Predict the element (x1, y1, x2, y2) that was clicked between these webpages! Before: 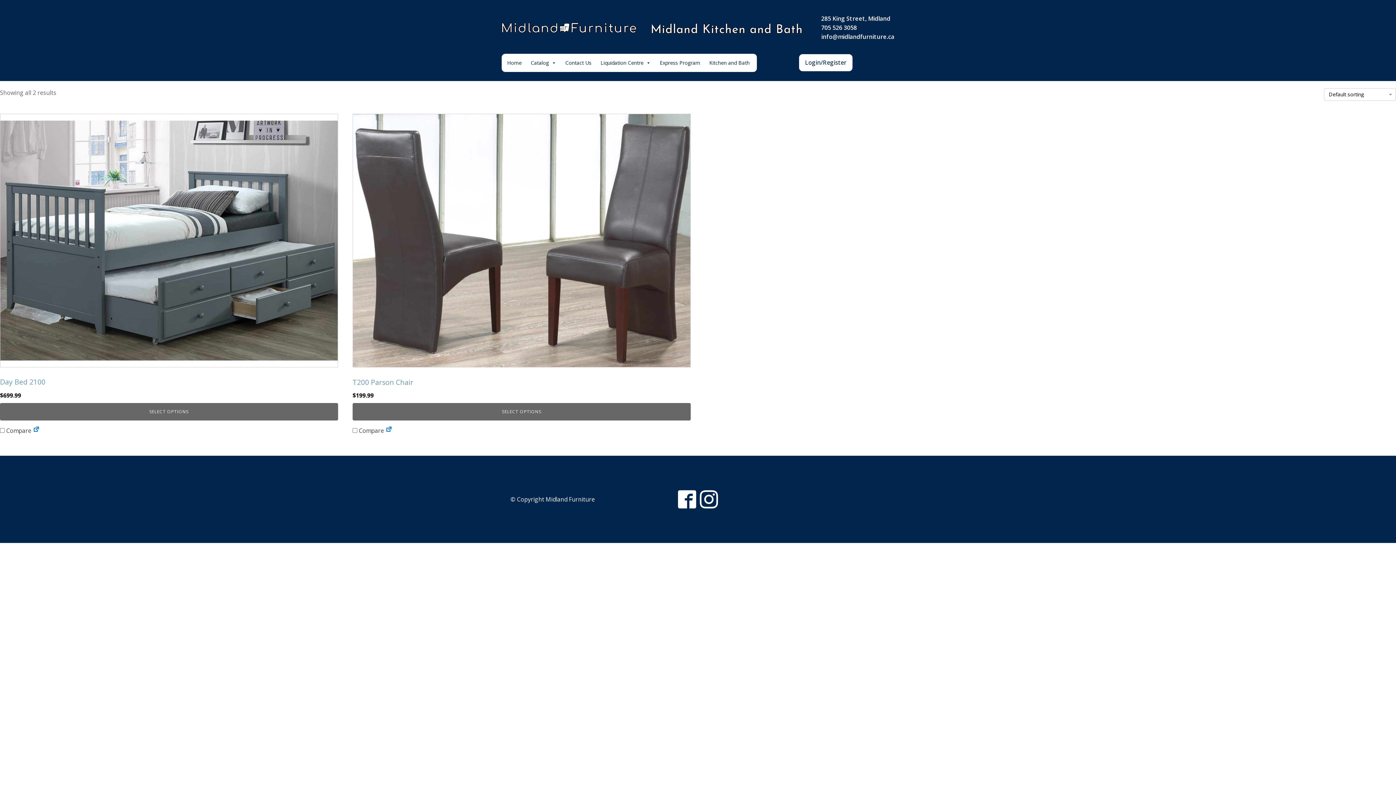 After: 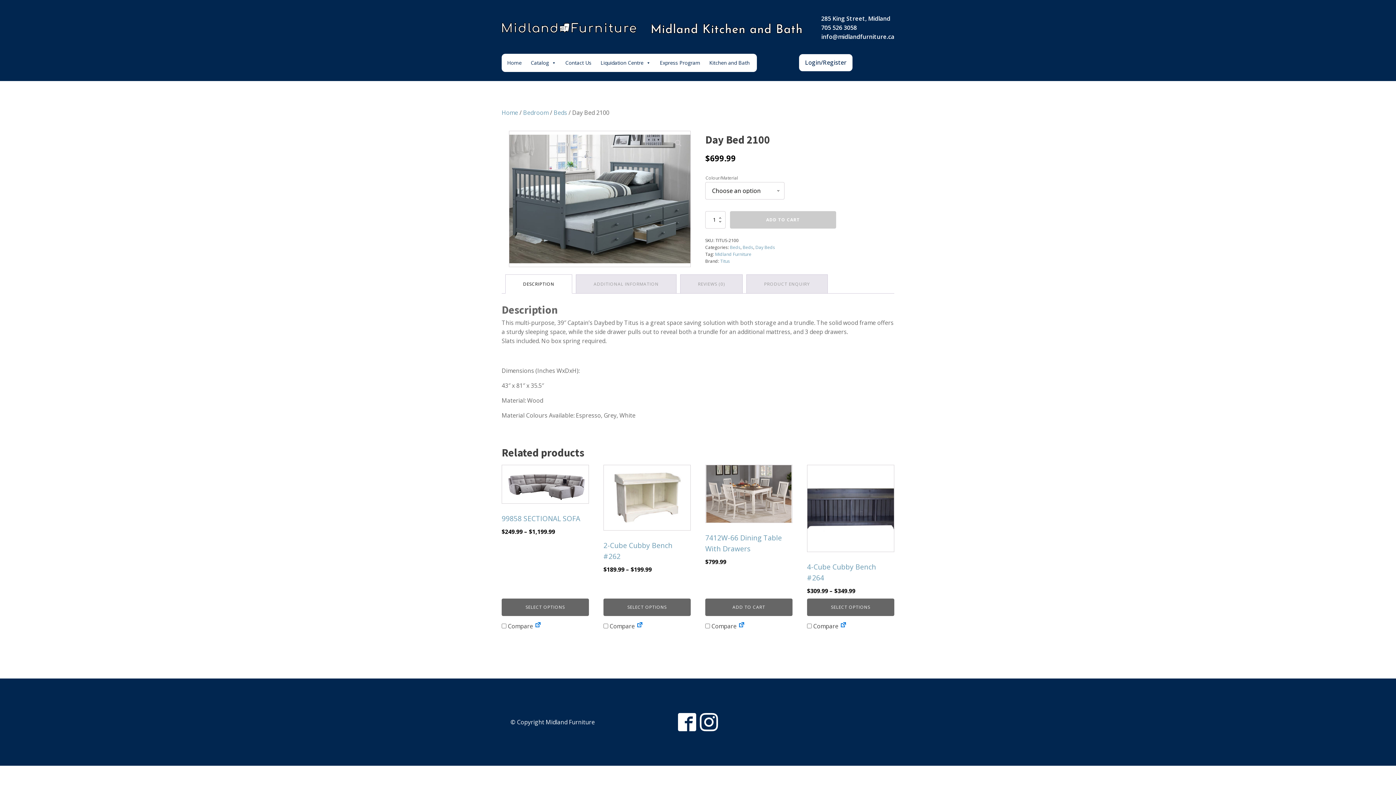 Action: label: Day Bed 2100
$699.99 bbox: (0, 113, 338, 403)